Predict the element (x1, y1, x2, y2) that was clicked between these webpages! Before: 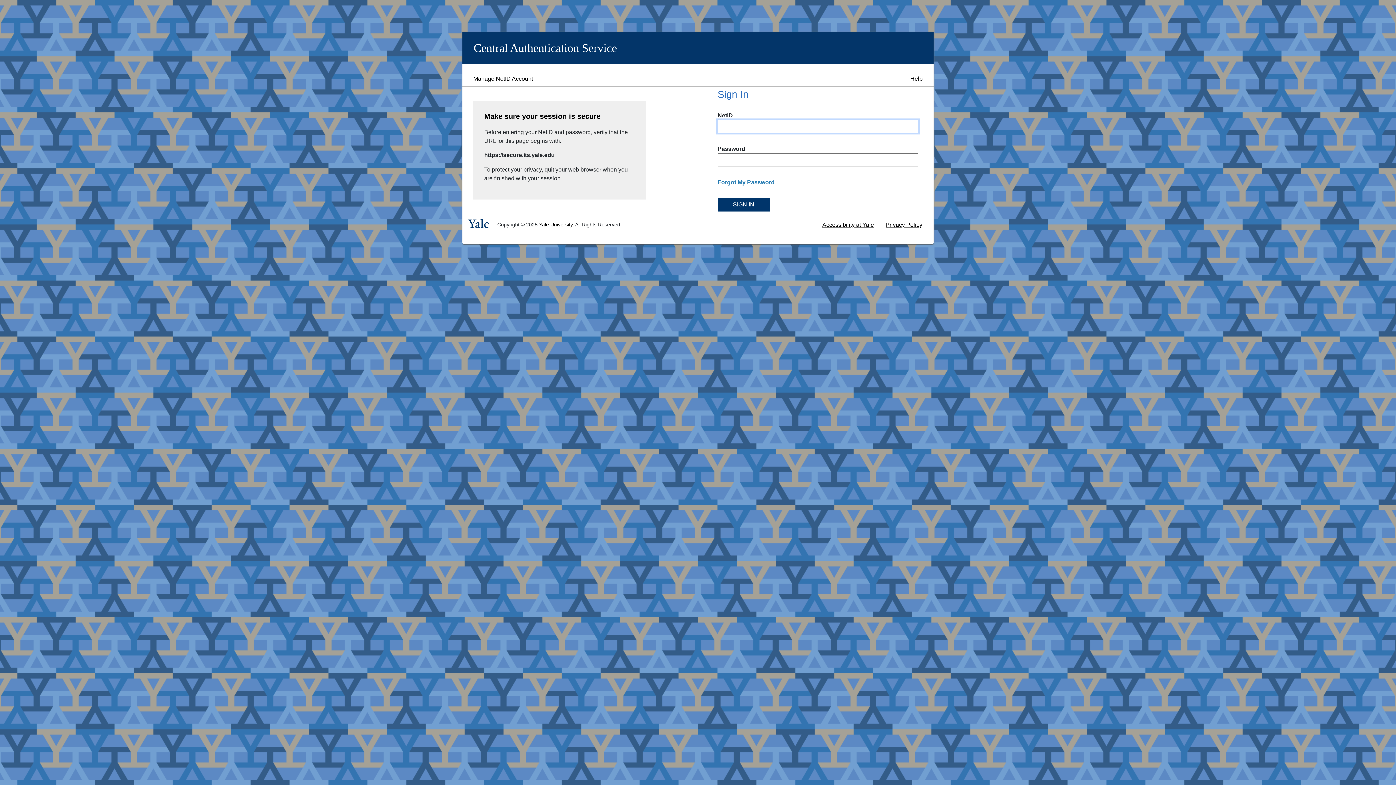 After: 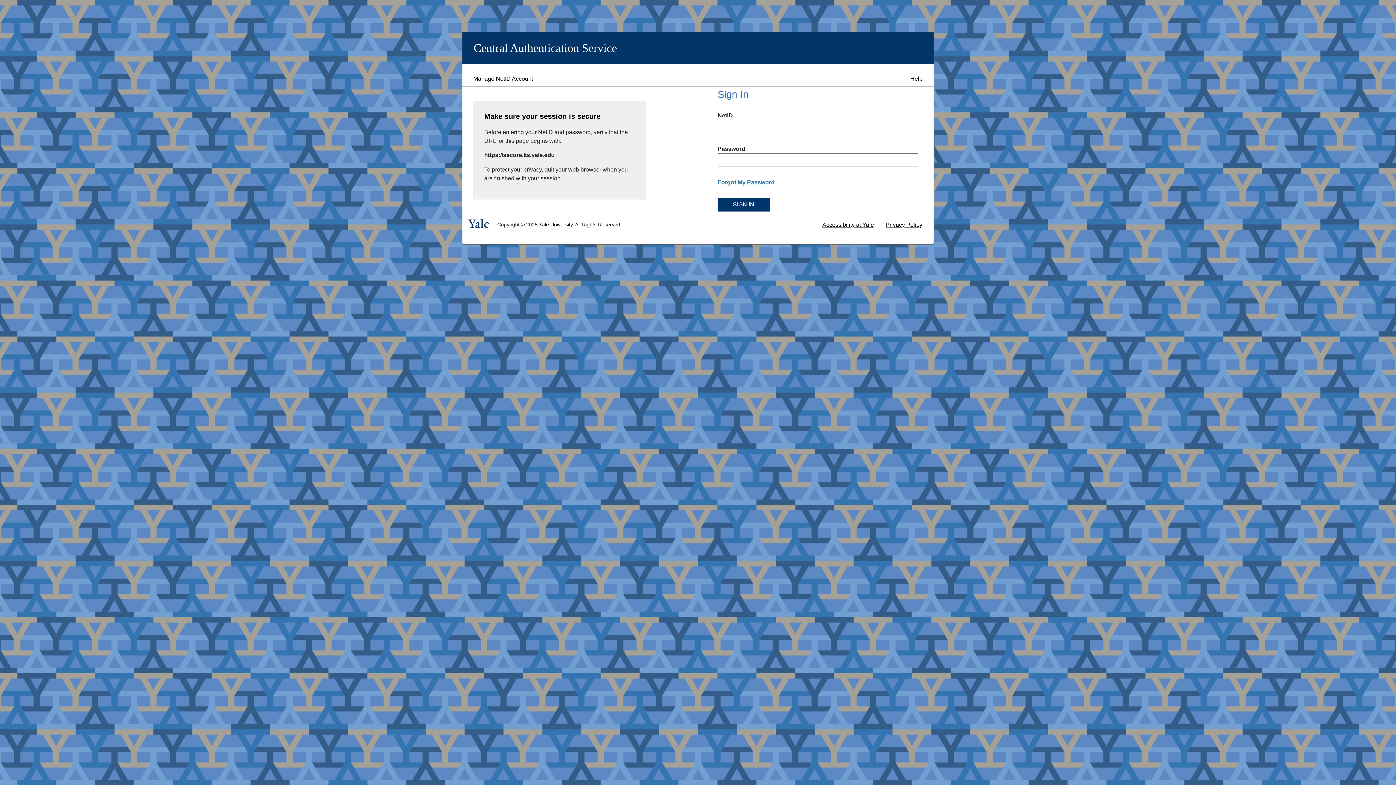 Action: bbox: (462, 72, 544, 84) label: Manage NetID Account